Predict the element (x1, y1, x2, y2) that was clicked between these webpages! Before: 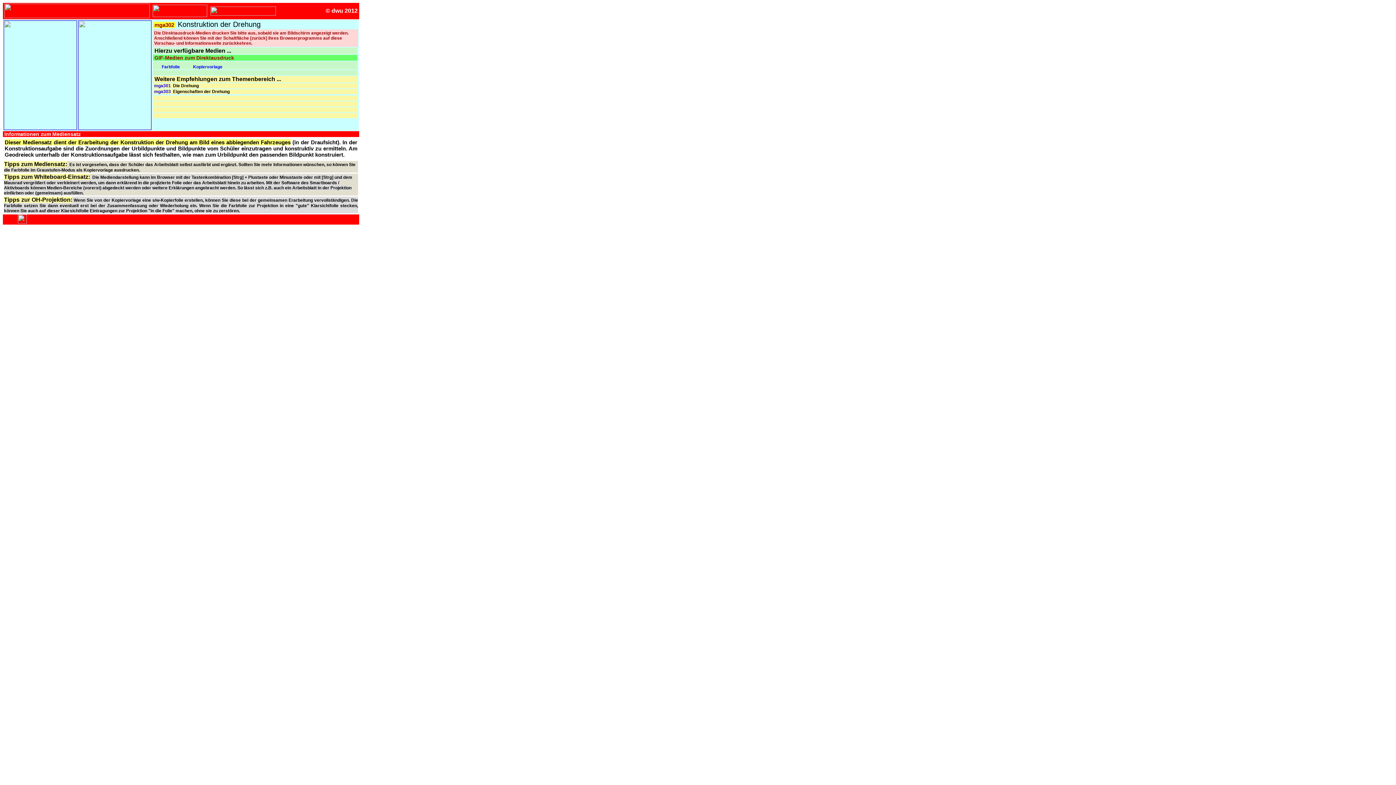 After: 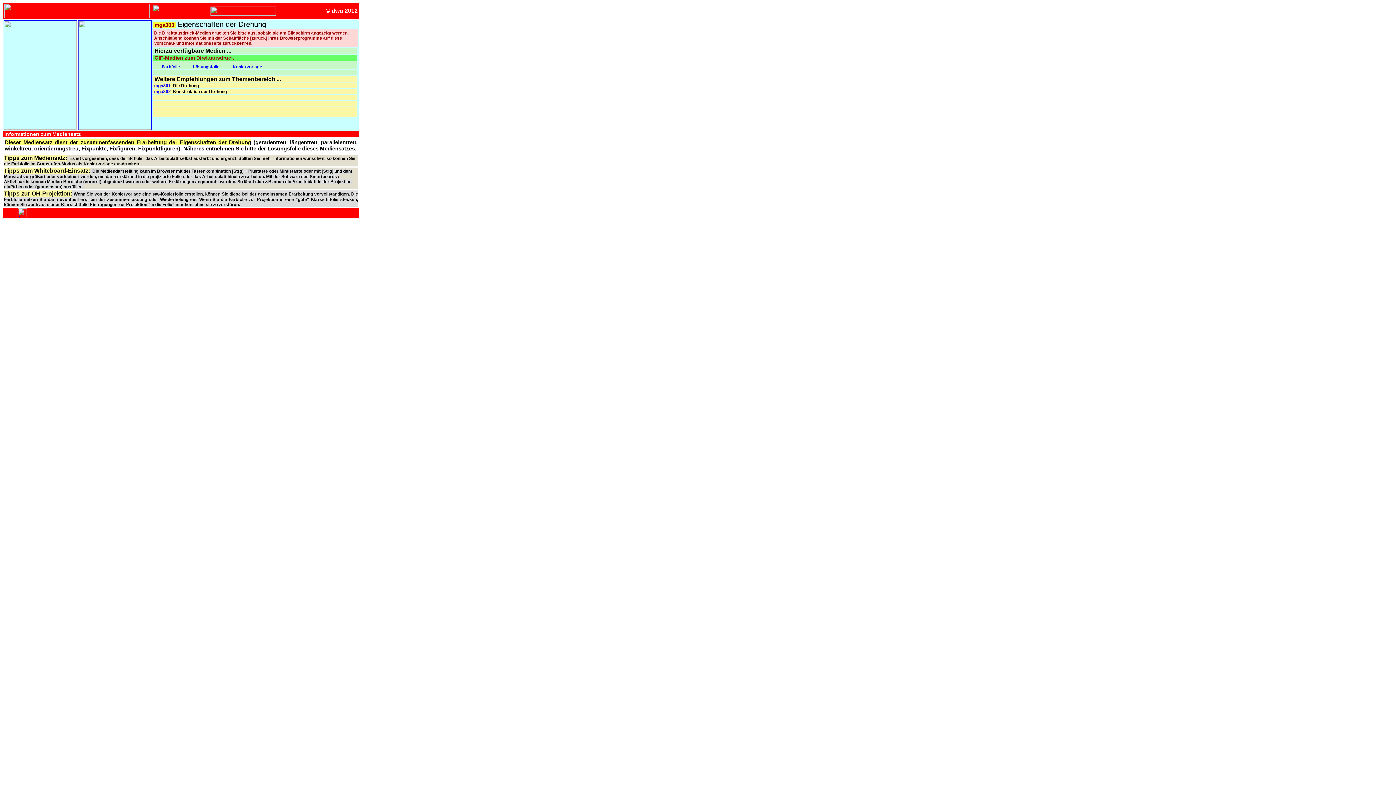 Action: bbox: (154, 89, 170, 94) label: mga303